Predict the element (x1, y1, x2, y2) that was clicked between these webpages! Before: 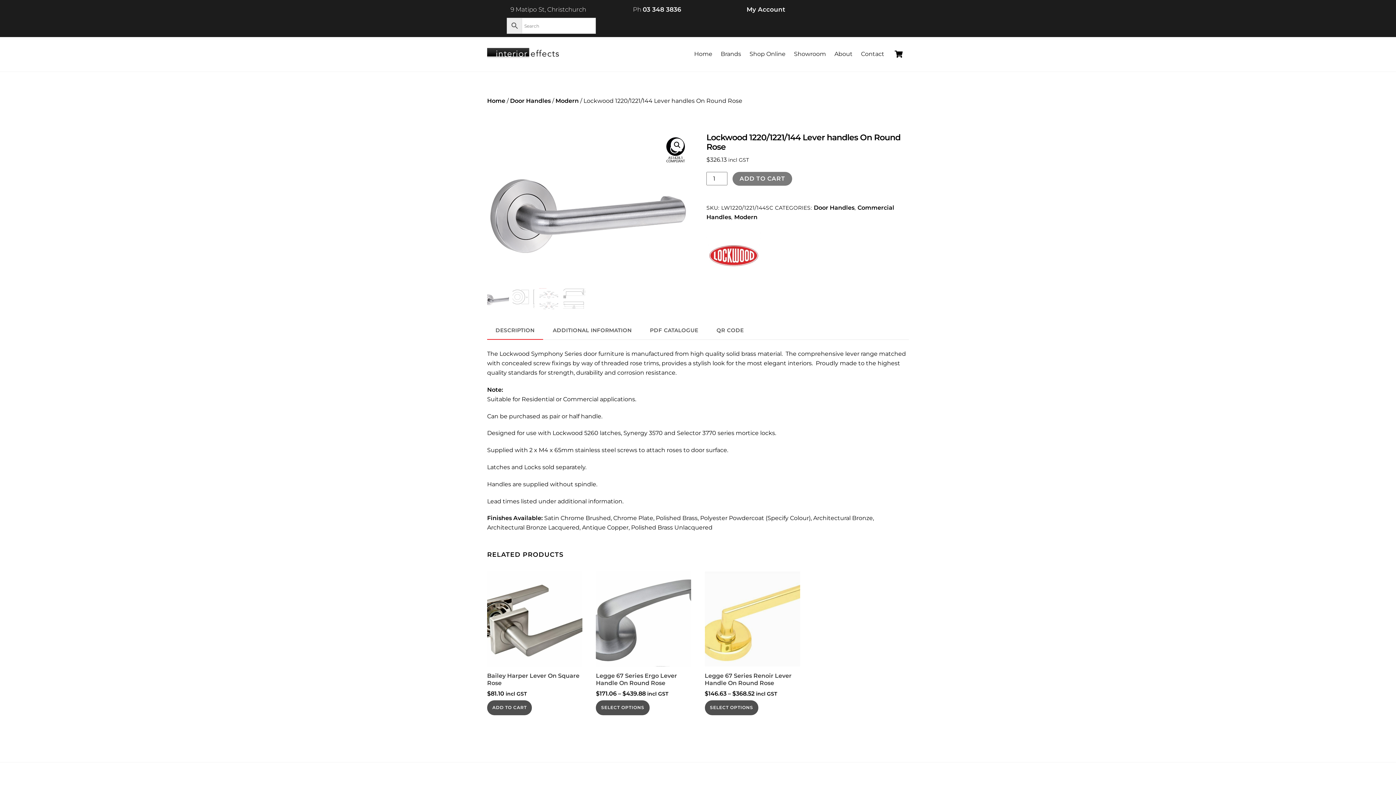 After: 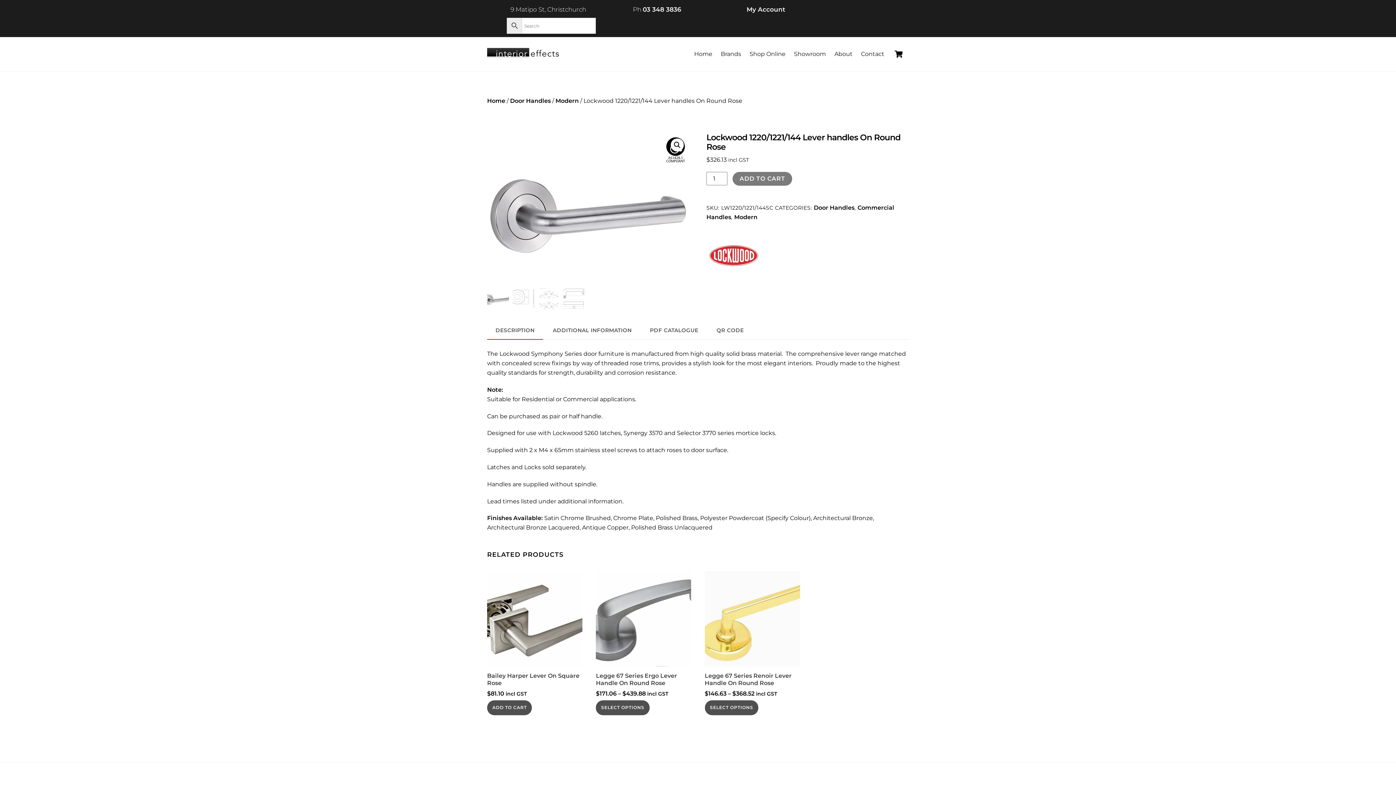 Action: label: View full-screen image gallery bbox: (670, 138, 683, 151)